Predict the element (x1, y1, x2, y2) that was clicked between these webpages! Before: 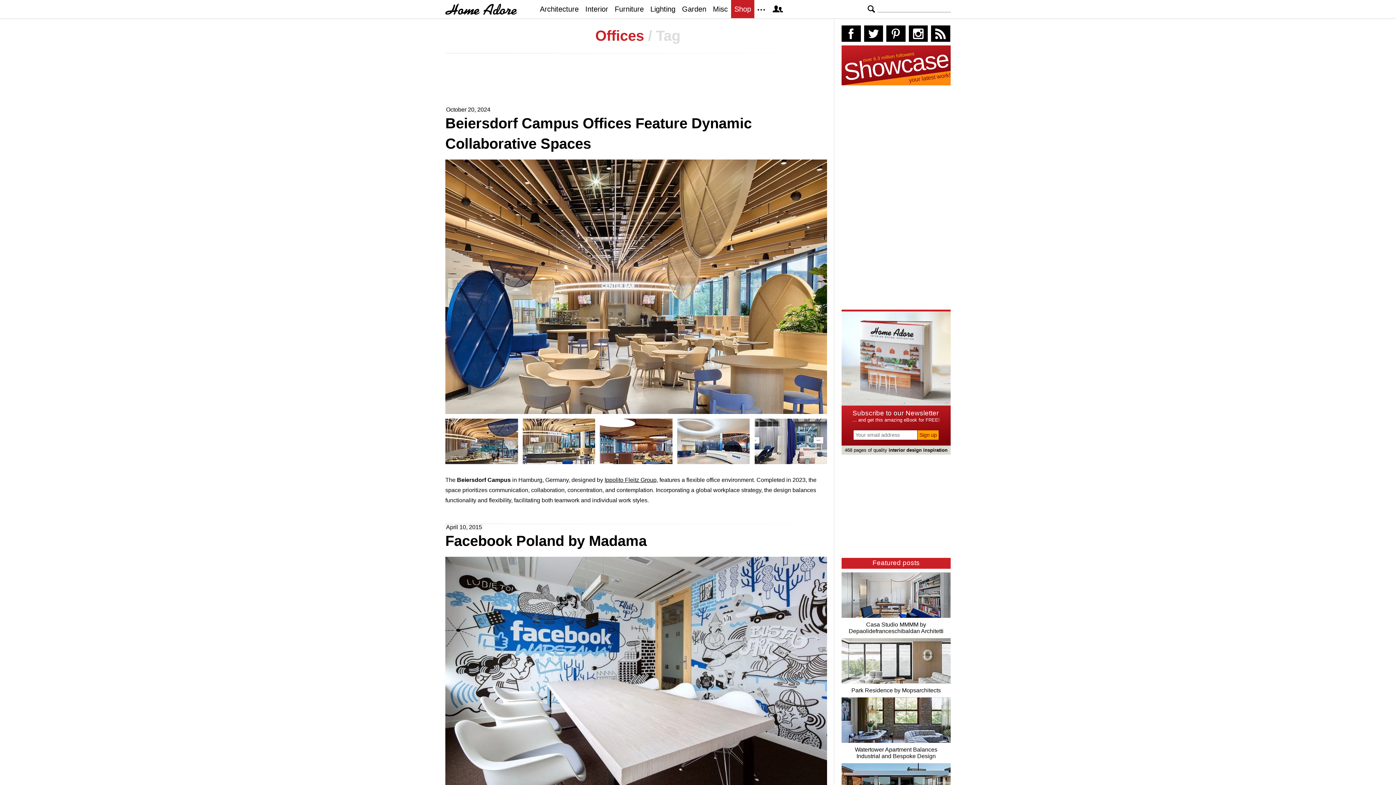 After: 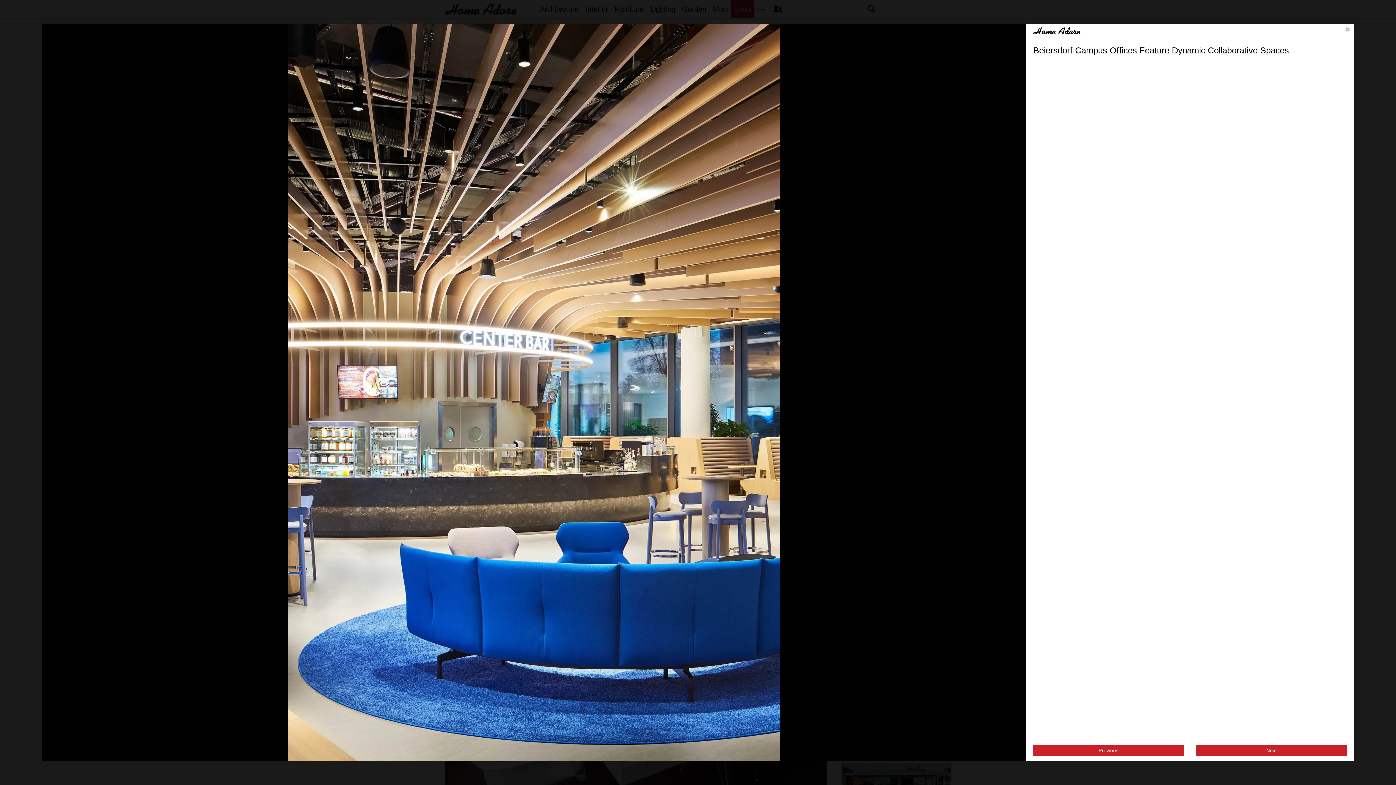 Action: label: Gallery bbox: (522, 418, 595, 464)